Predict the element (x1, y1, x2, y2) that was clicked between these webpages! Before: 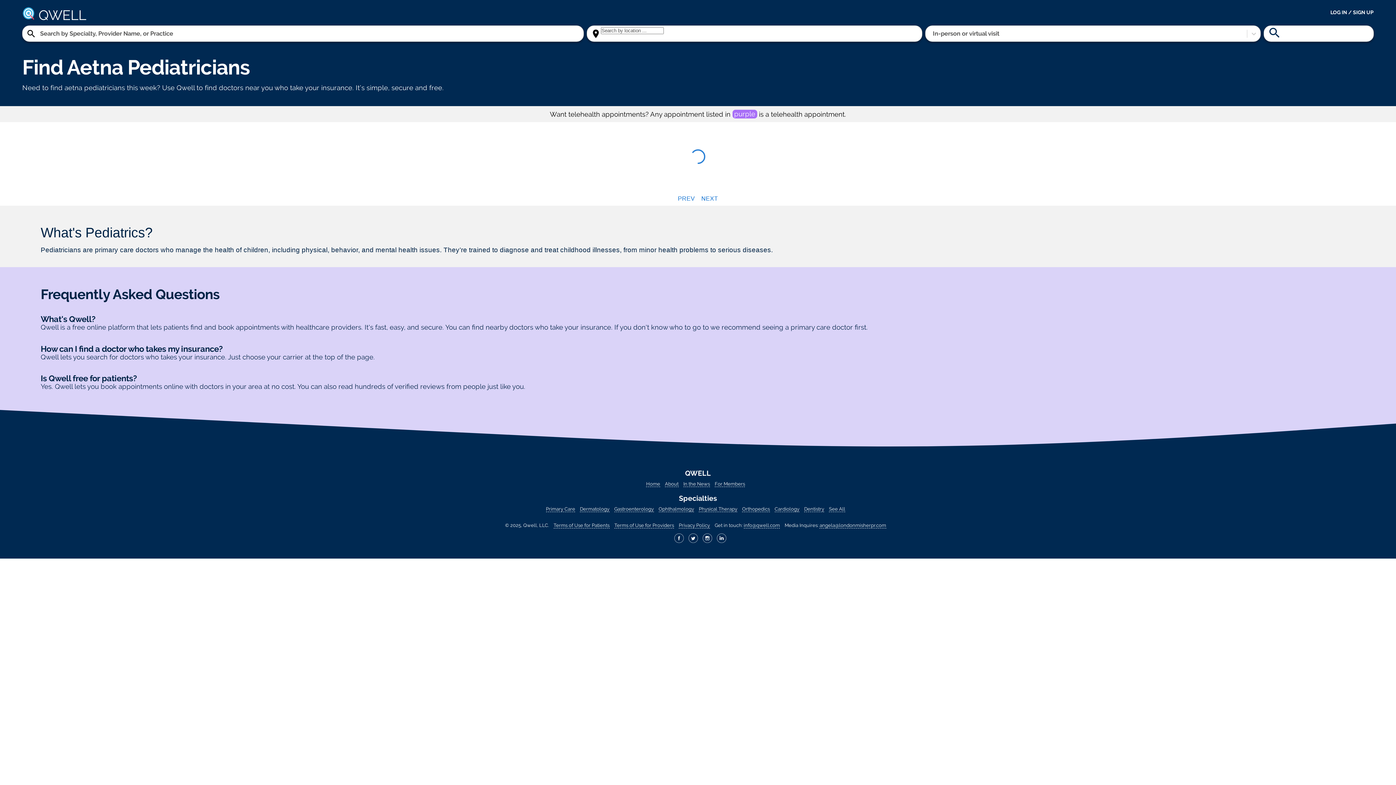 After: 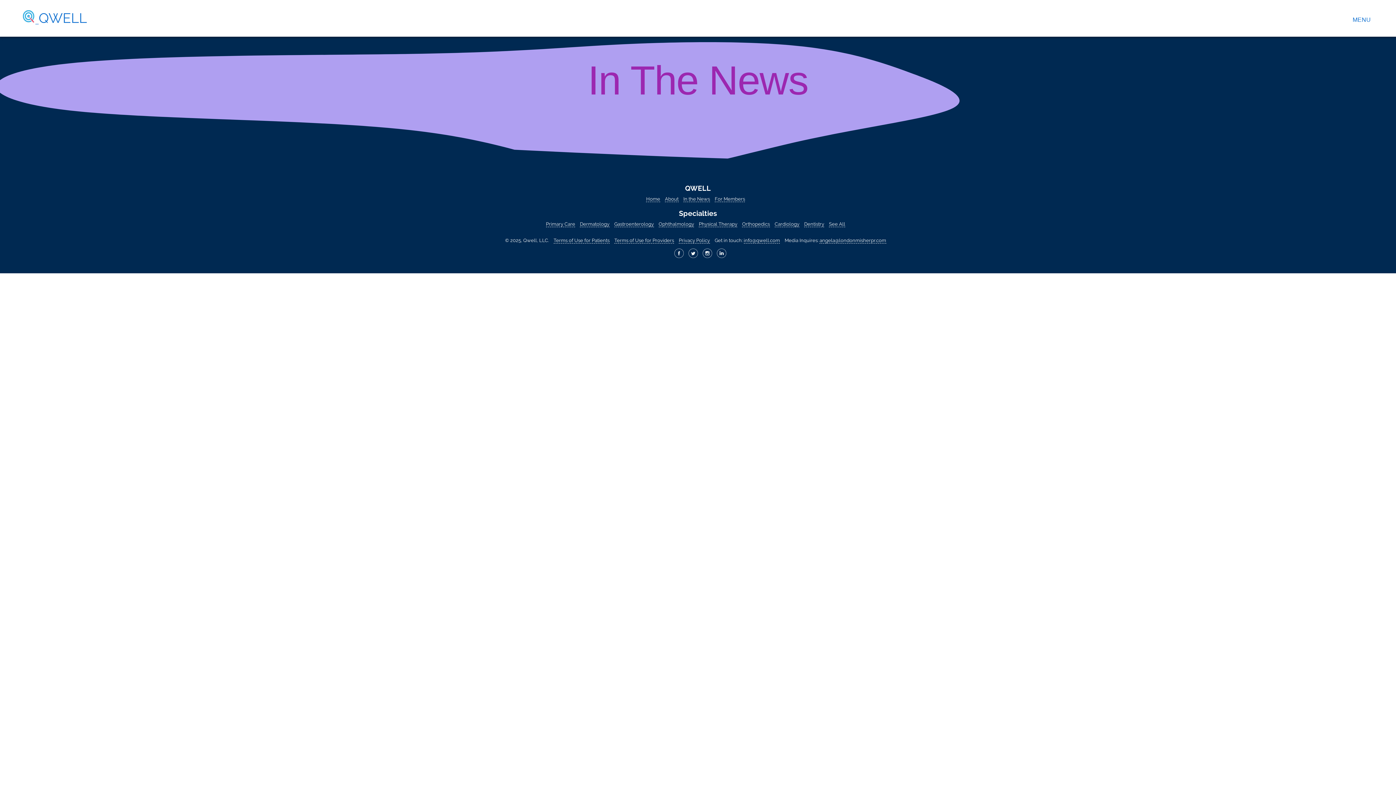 Action: bbox: (683, 481, 710, 487) label: In the News